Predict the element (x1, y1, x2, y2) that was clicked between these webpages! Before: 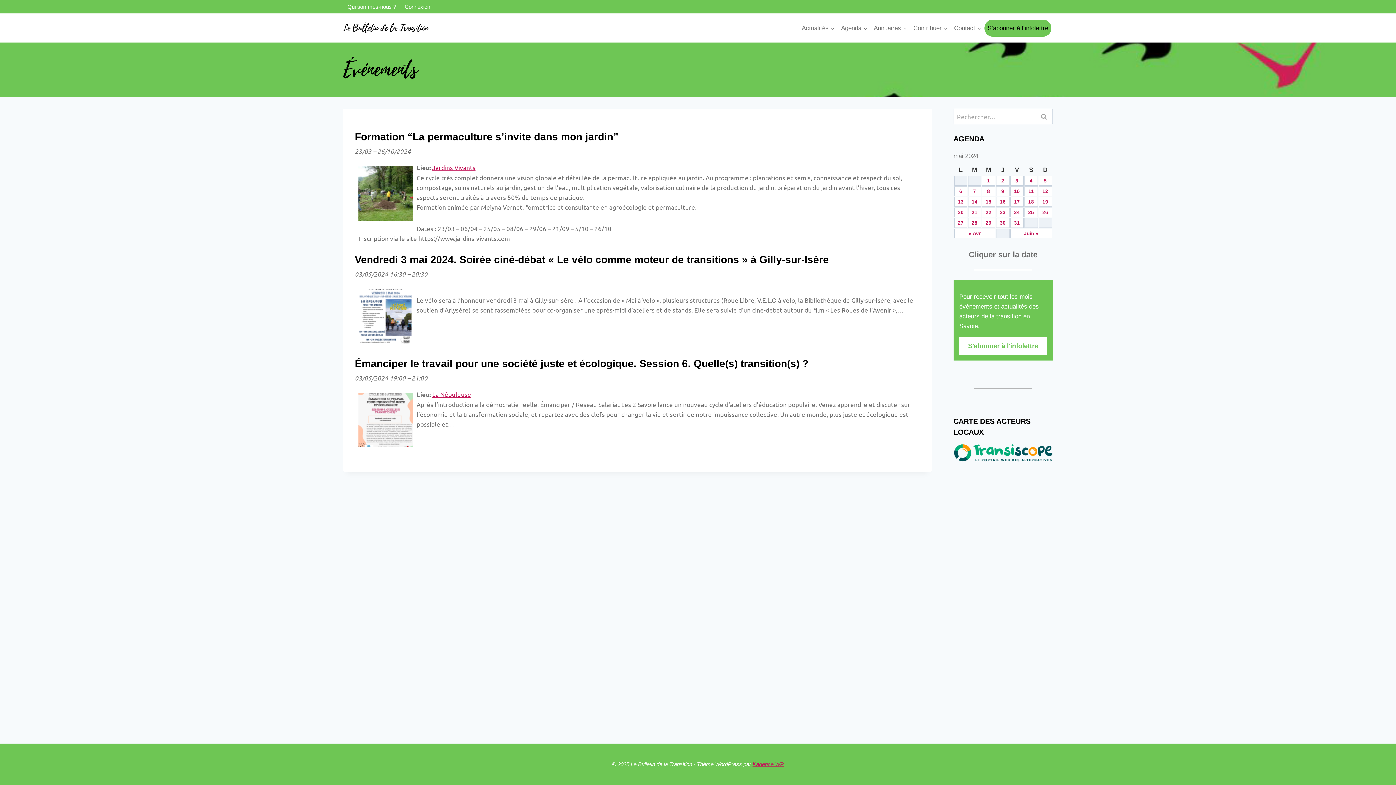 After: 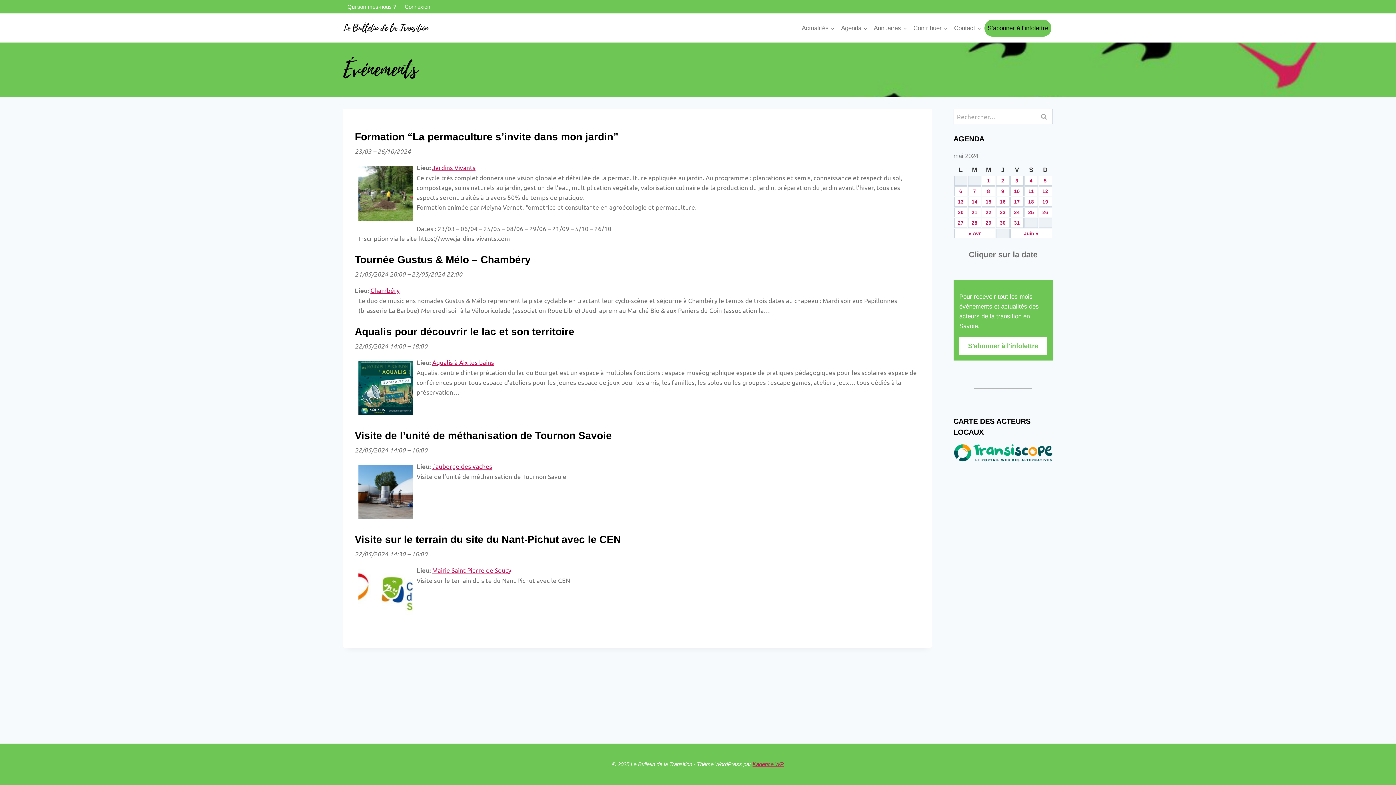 Action: label: 22 bbox: (985, 209, 991, 215)